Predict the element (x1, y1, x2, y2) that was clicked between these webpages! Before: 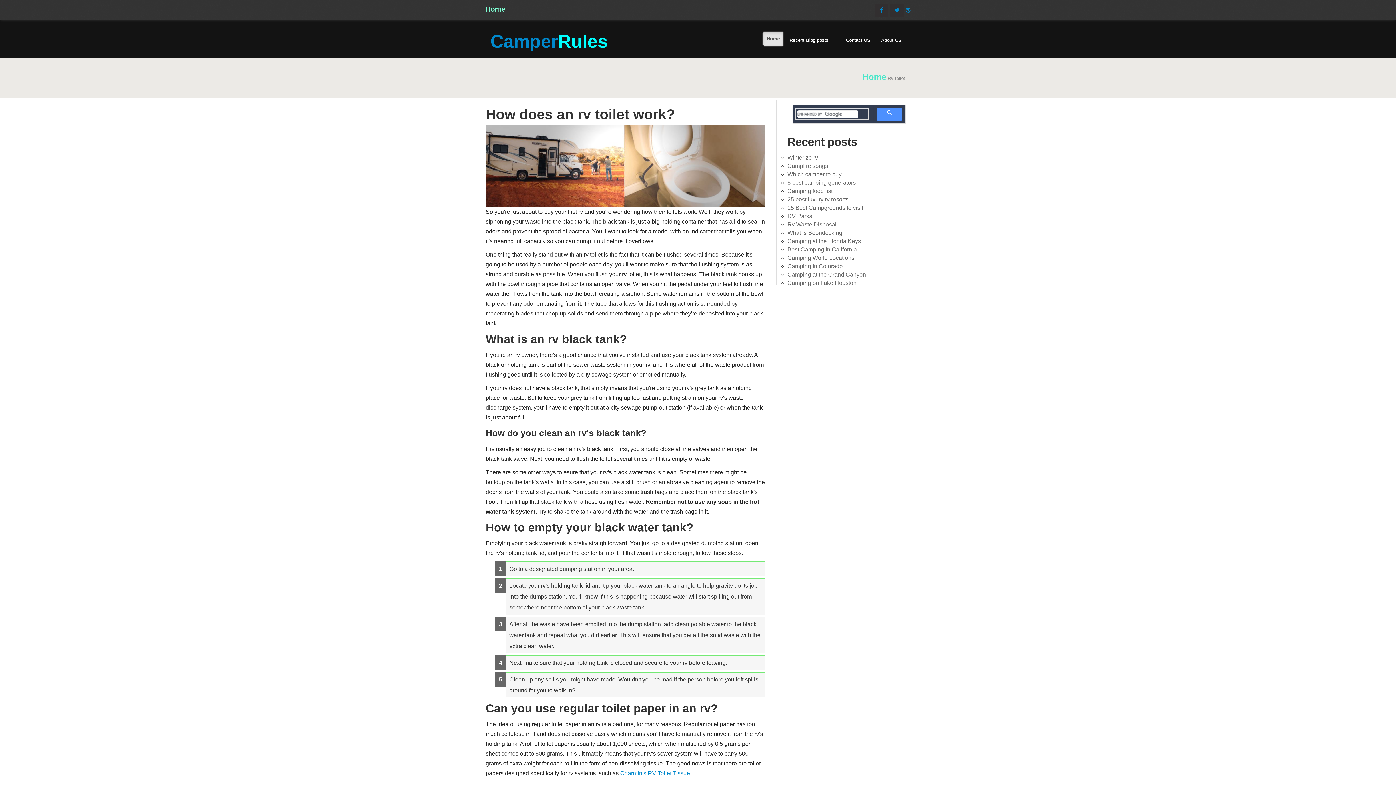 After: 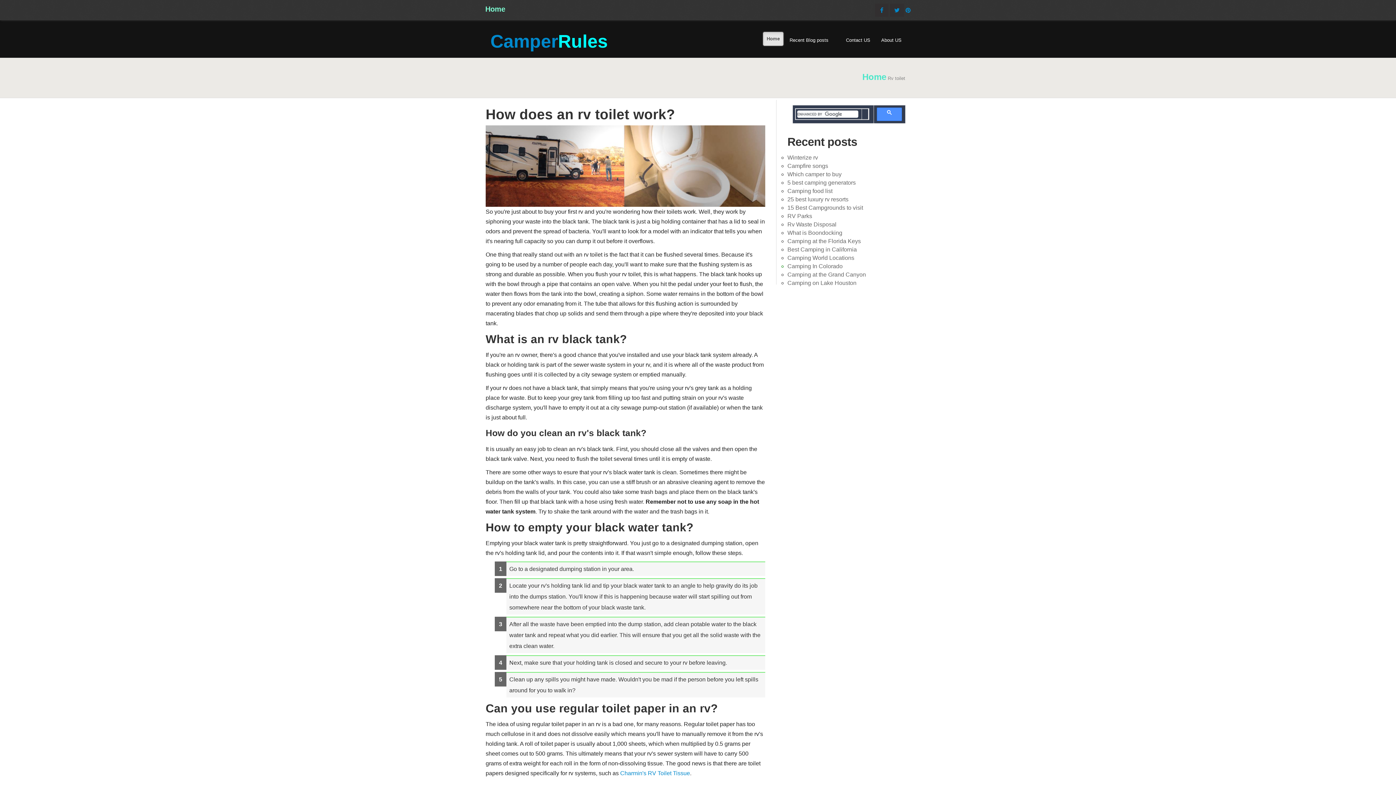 Action: label: Camping In Colorado bbox: (787, 263, 842, 269)